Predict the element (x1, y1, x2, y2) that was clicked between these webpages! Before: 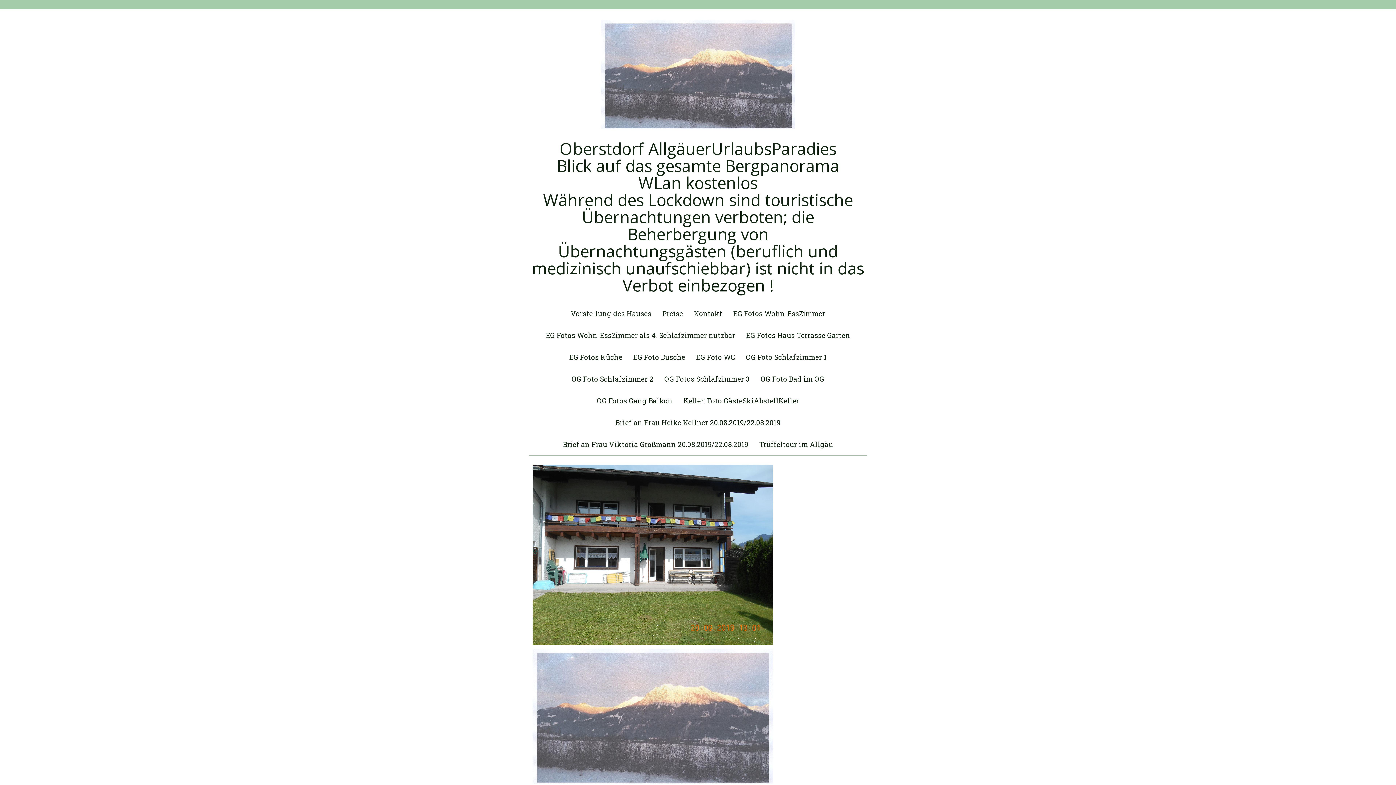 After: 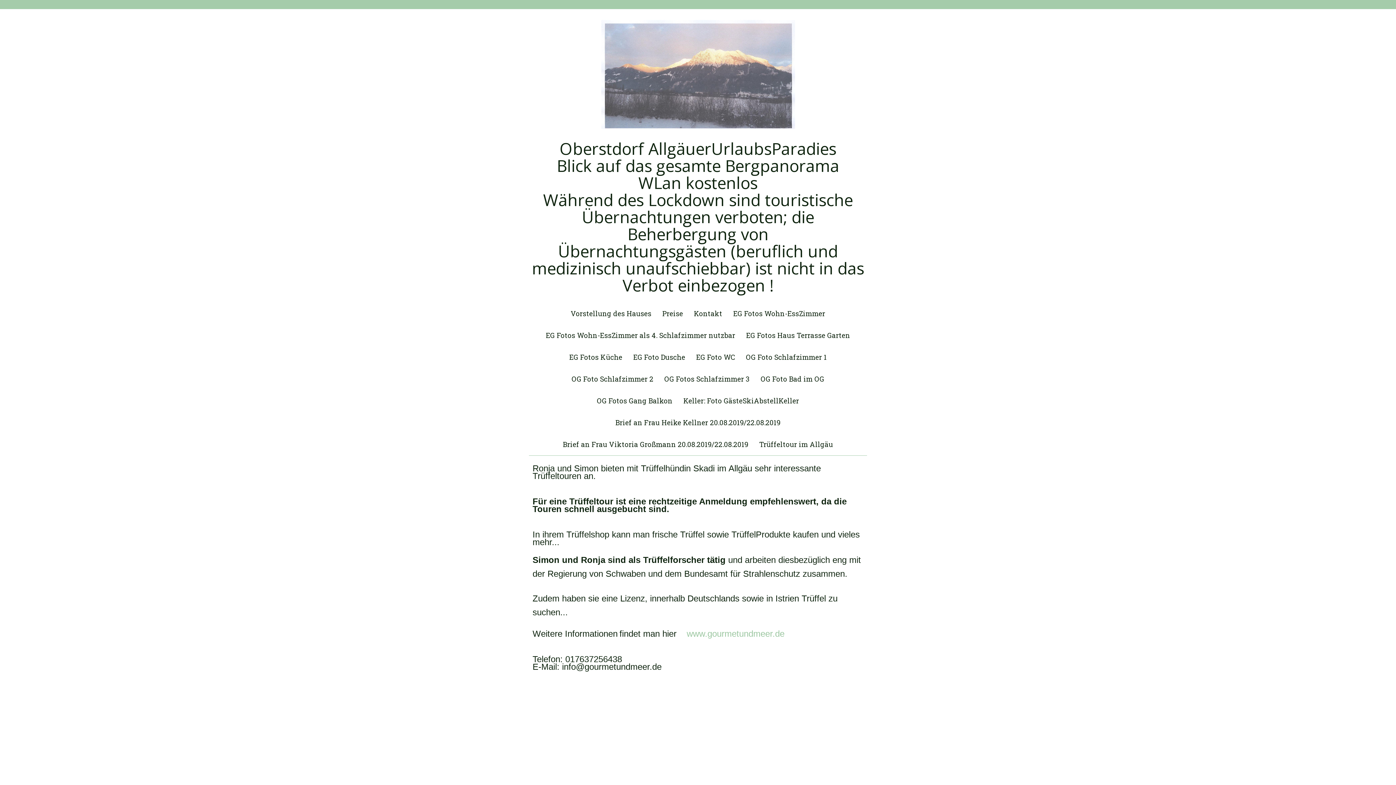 Action: bbox: (754, 433, 838, 455) label: Trüffeltour im Allgäu